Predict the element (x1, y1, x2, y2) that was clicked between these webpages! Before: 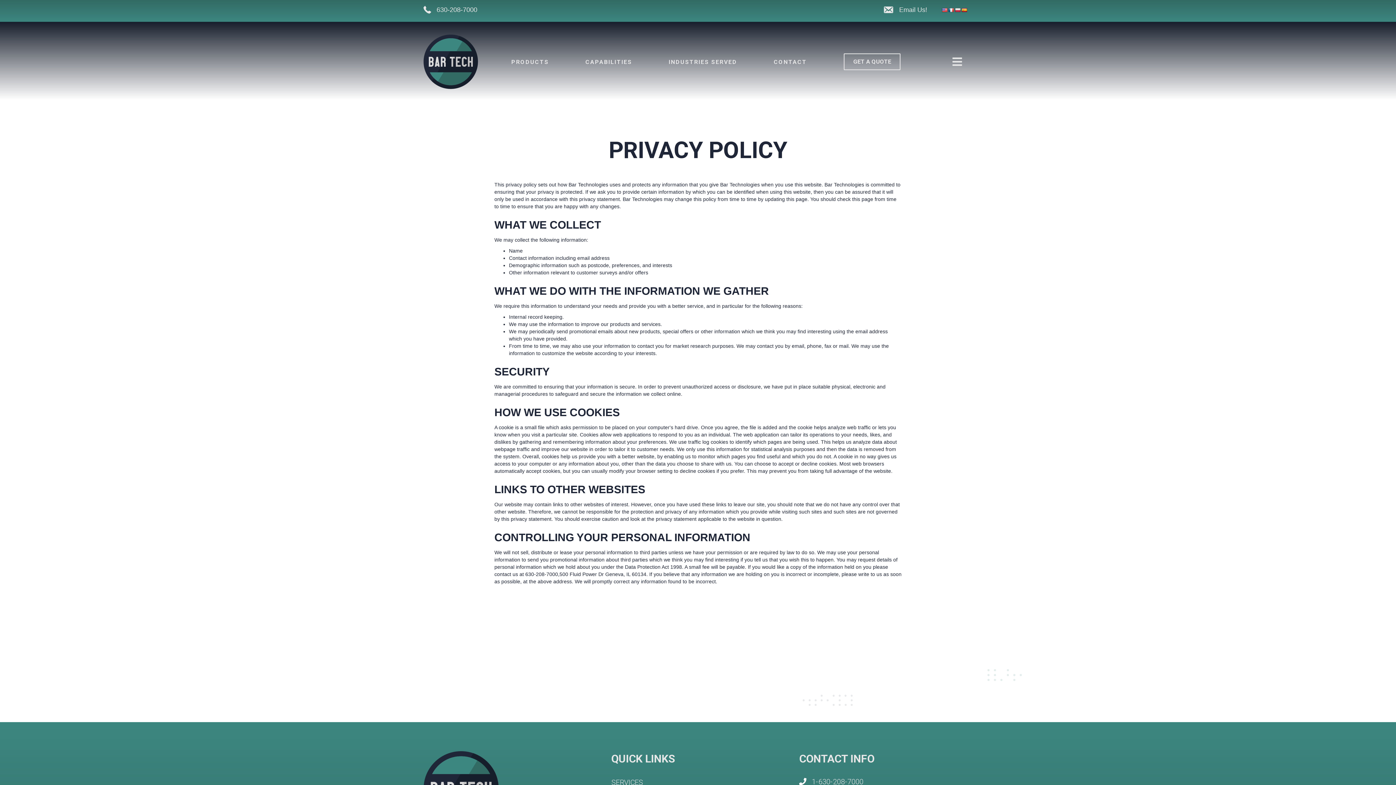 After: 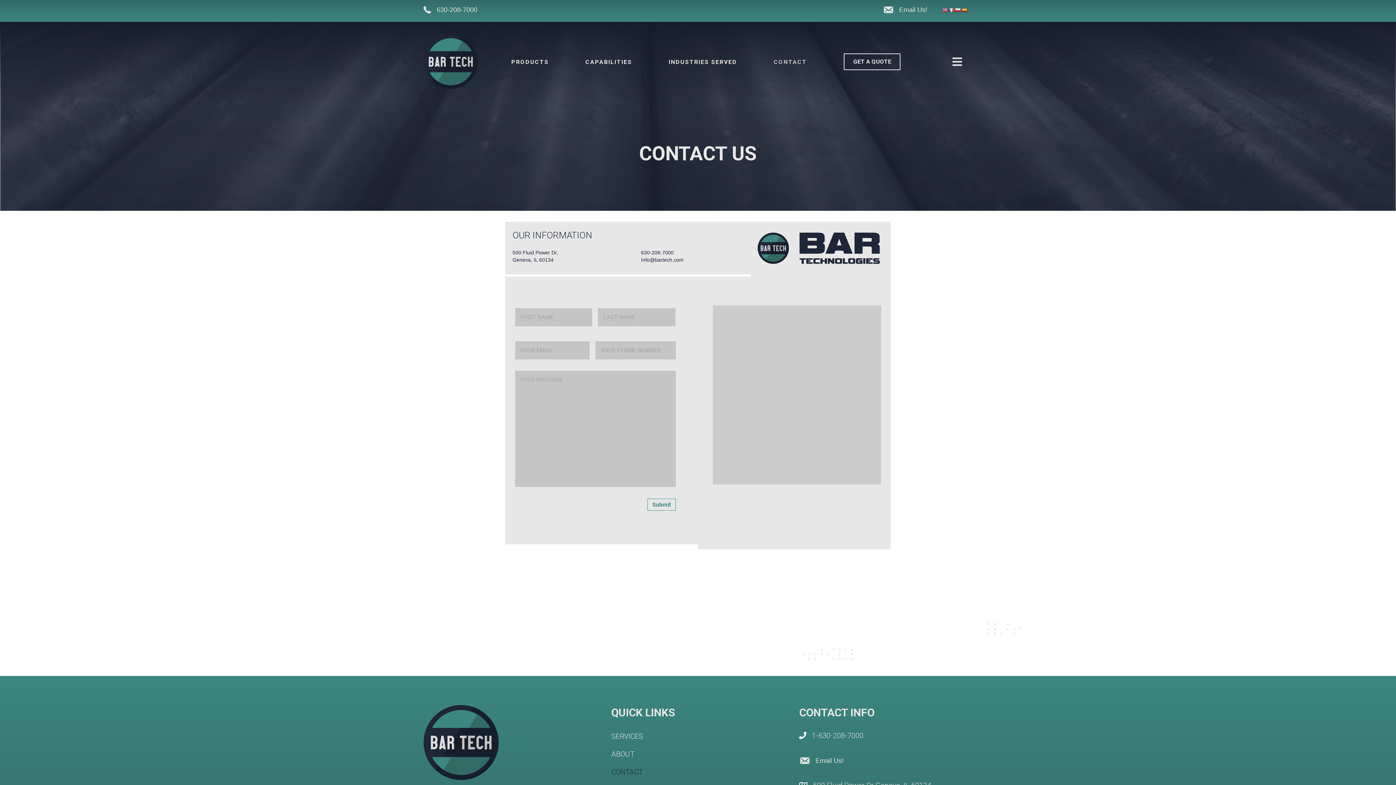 Action: bbox: (773, 52, 843, 71) label: CONTACT